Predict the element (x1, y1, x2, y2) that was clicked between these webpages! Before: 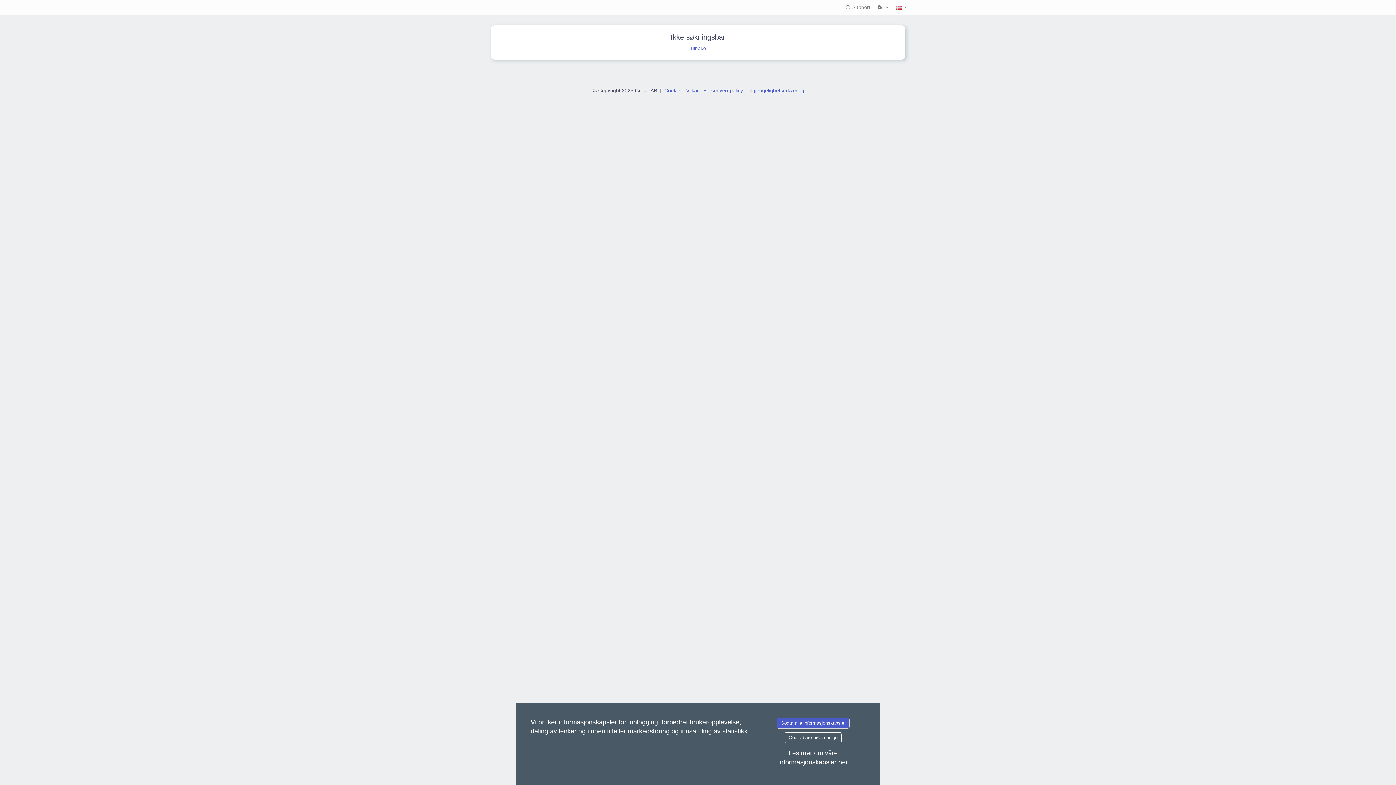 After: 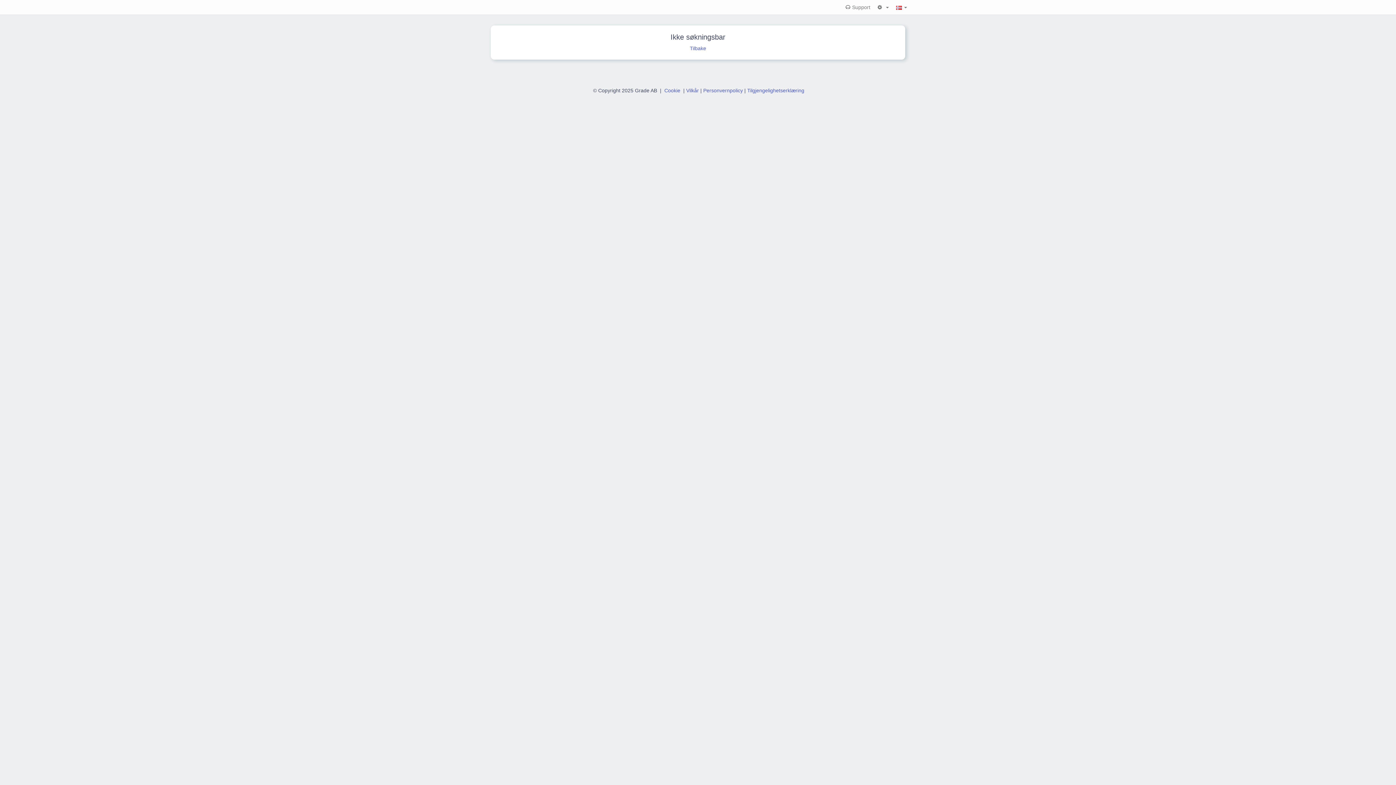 Action: bbox: (784, 732, 841, 743) label: Godta bare nødvendige